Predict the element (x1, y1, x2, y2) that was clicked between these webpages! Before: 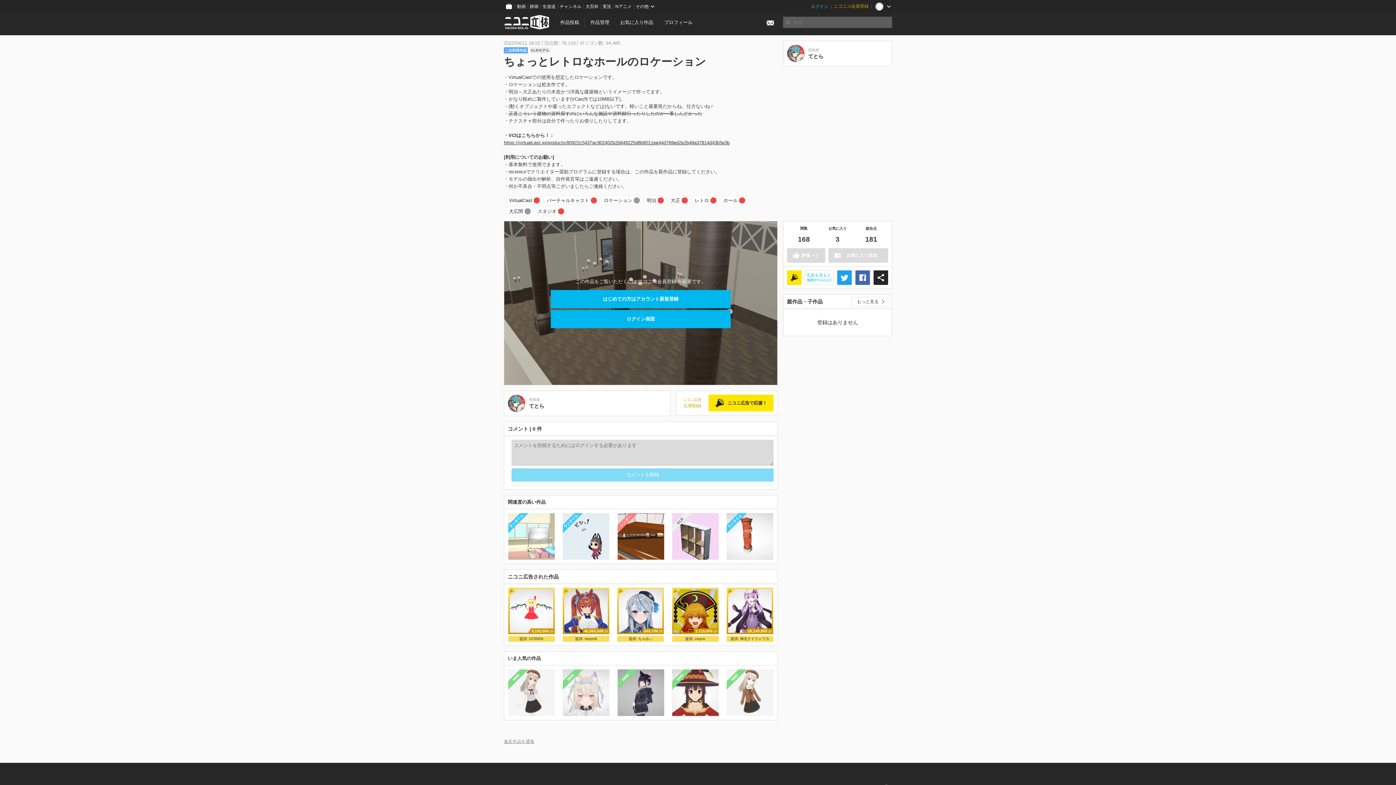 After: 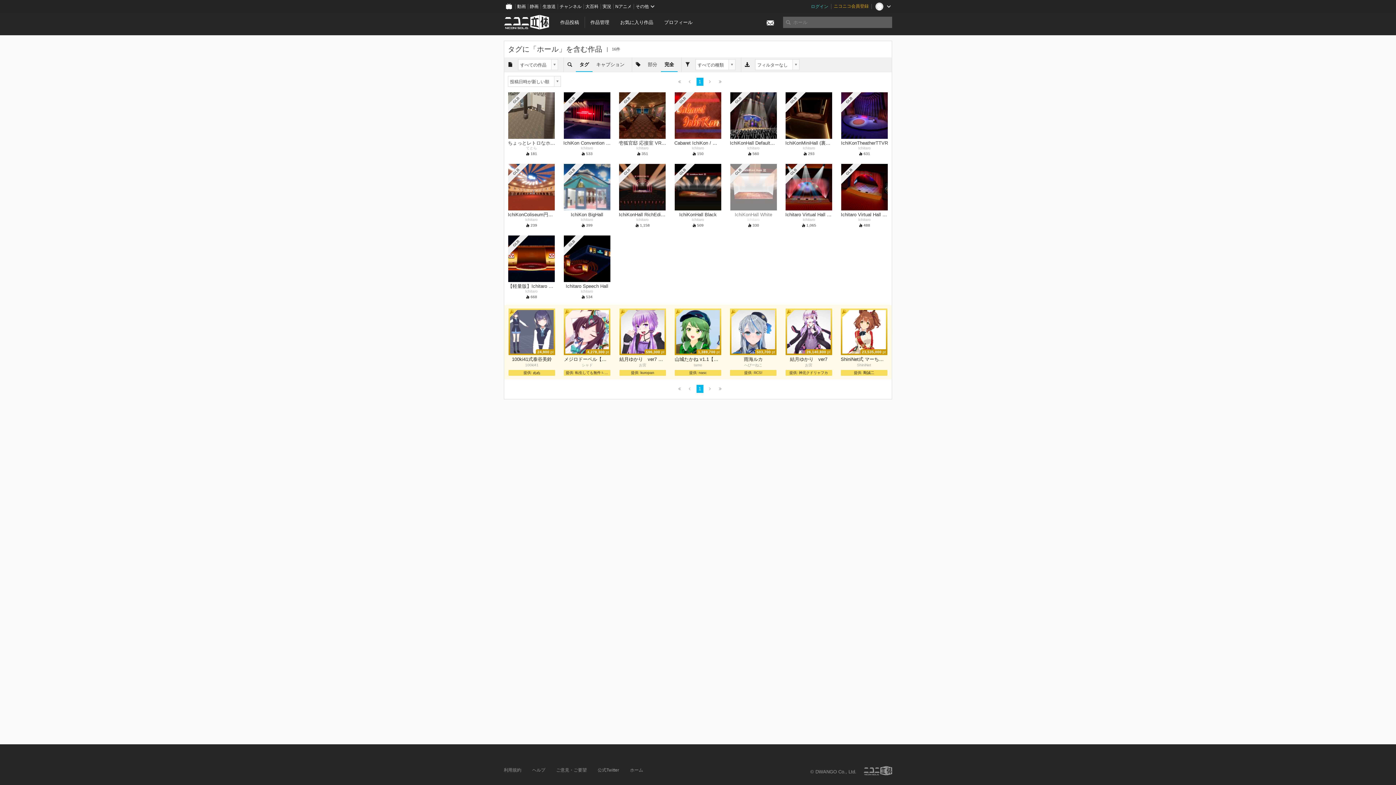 Action: bbox: (723, 196, 737, 205) label: ホール